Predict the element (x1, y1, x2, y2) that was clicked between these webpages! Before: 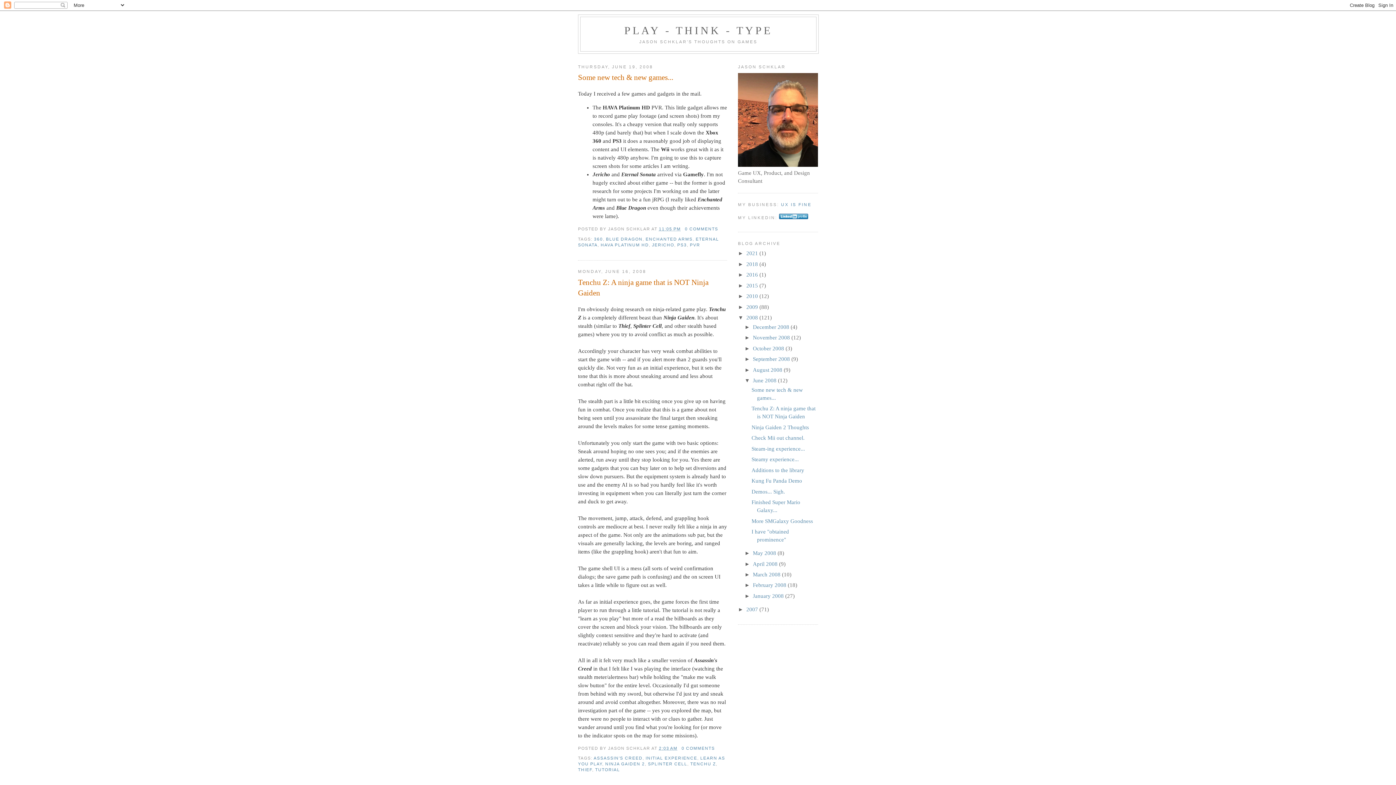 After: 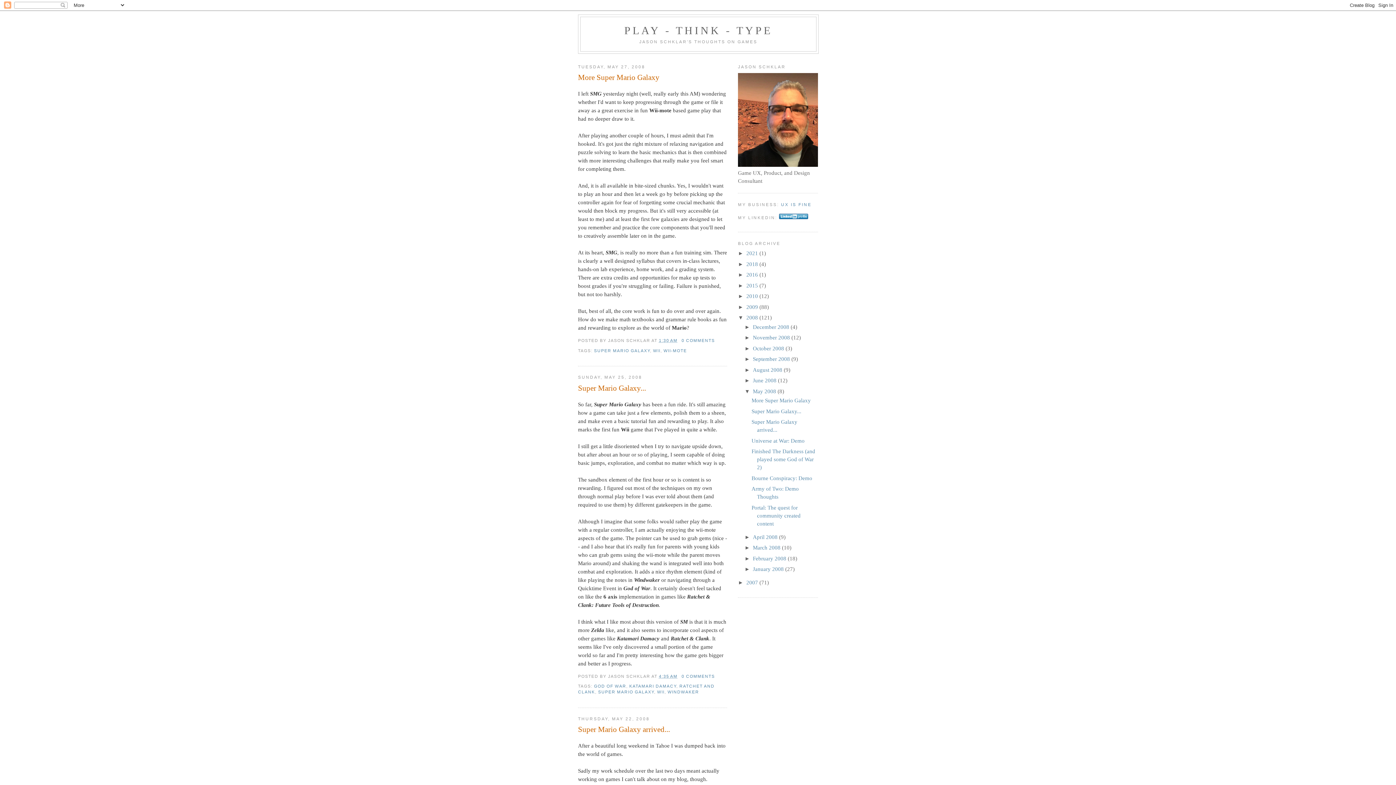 Action: label: May 2008  bbox: (753, 550, 777, 556)